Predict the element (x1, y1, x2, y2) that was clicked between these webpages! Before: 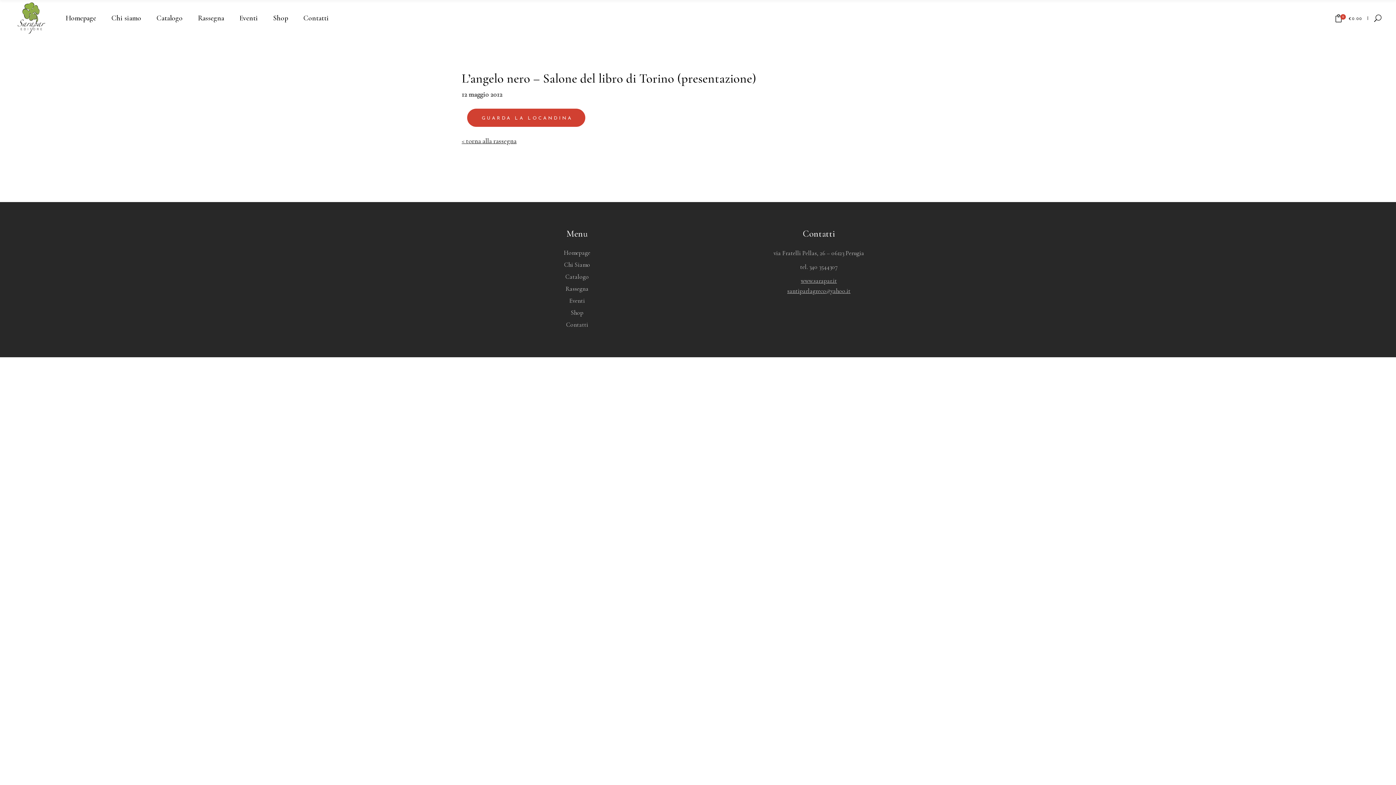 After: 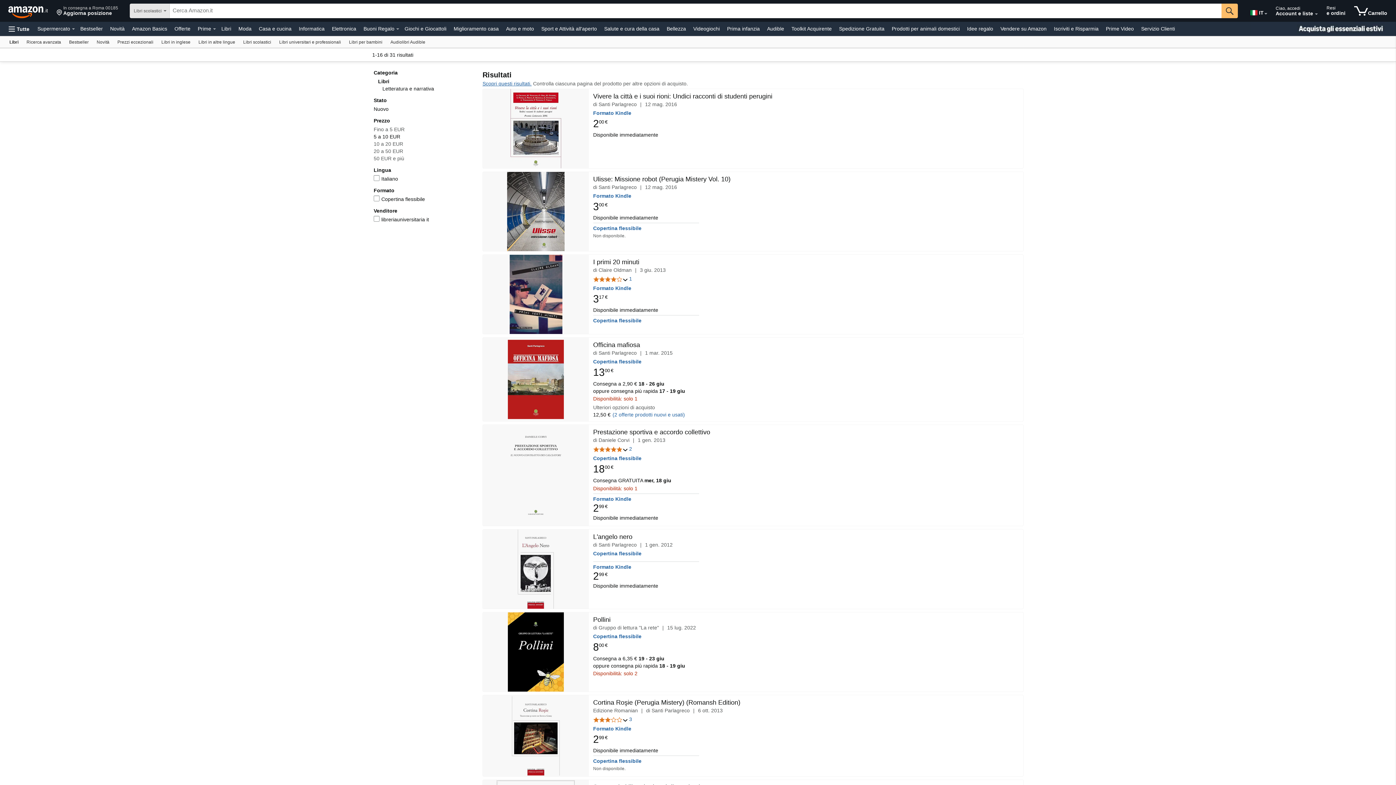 Action: label: Shop bbox: (570, 309, 583, 316)